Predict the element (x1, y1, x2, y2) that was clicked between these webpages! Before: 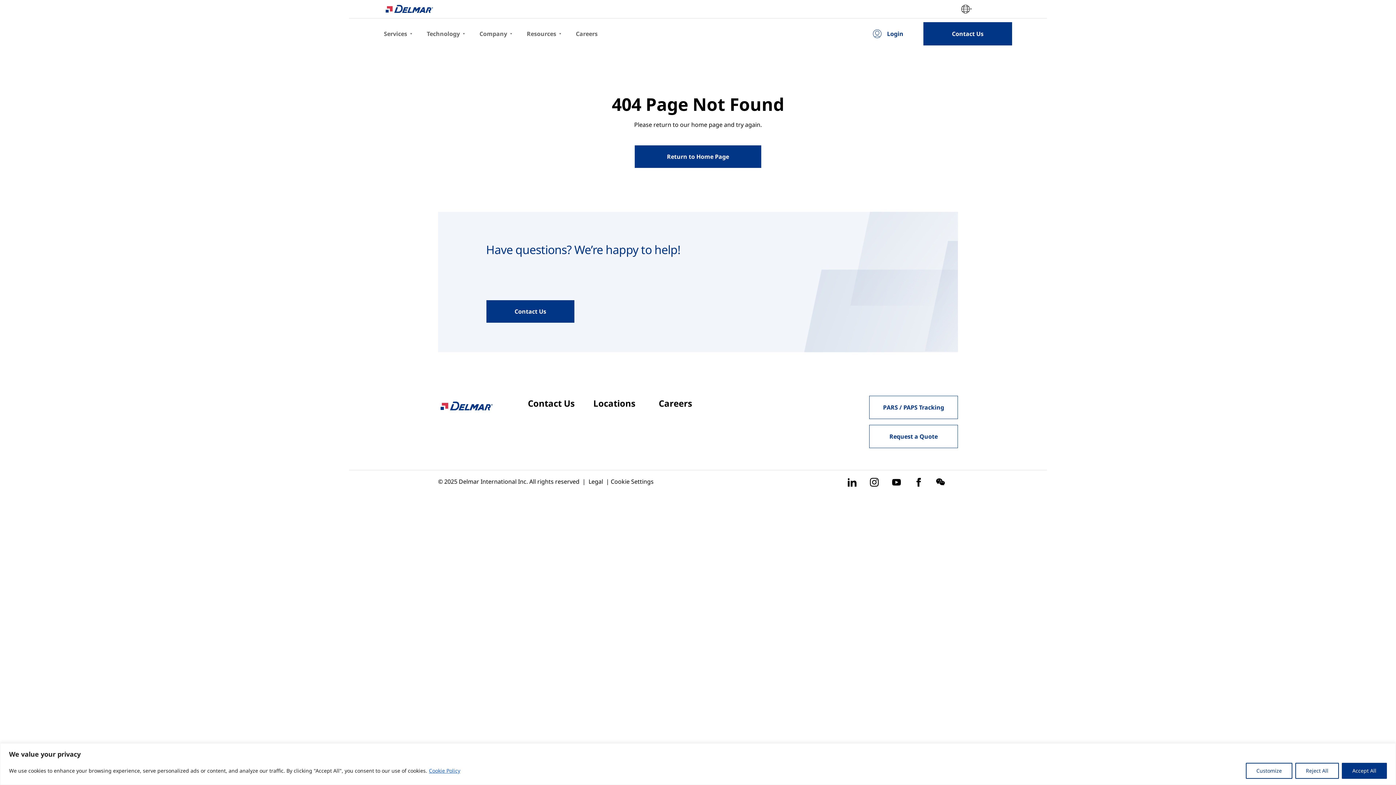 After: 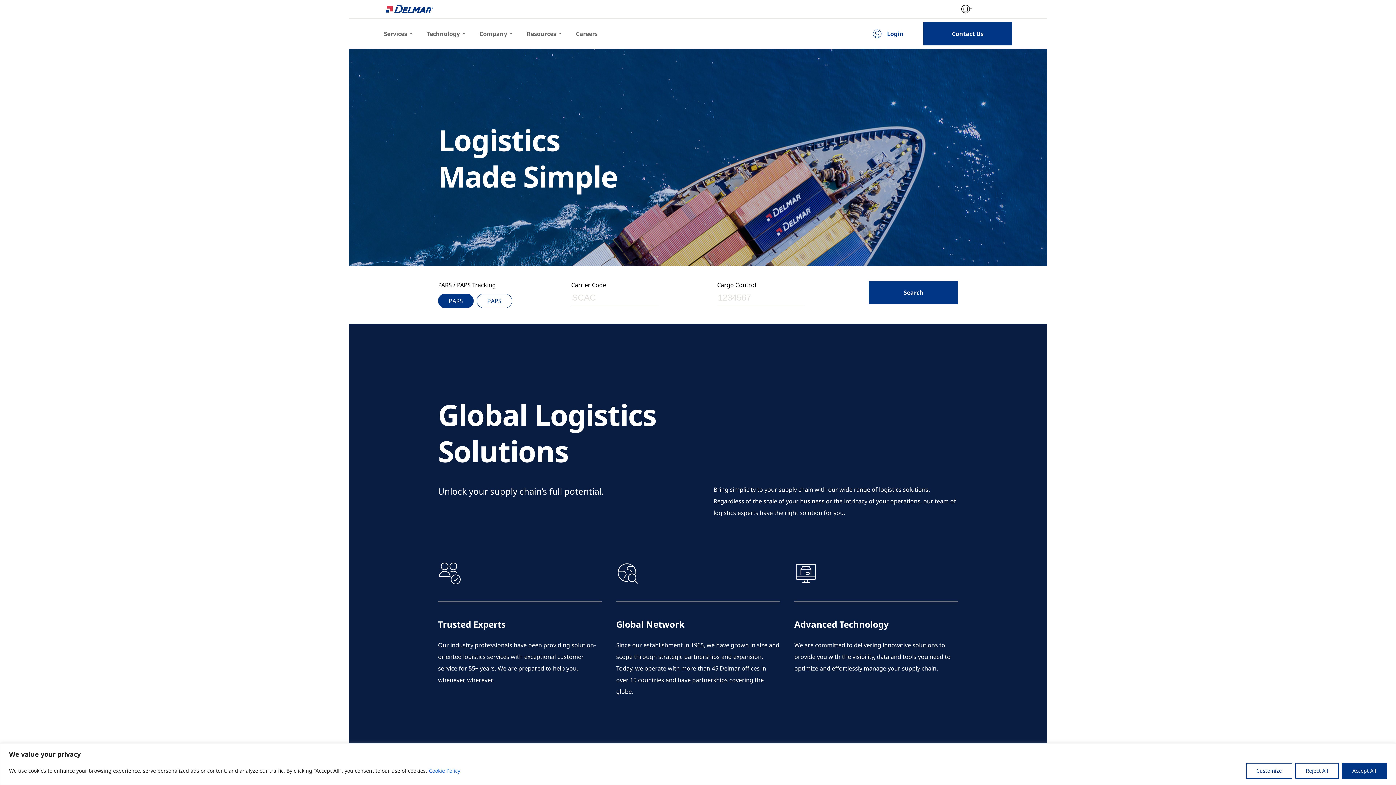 Action: bbox: (634, 145, 761, 168) label: Return to Home Page